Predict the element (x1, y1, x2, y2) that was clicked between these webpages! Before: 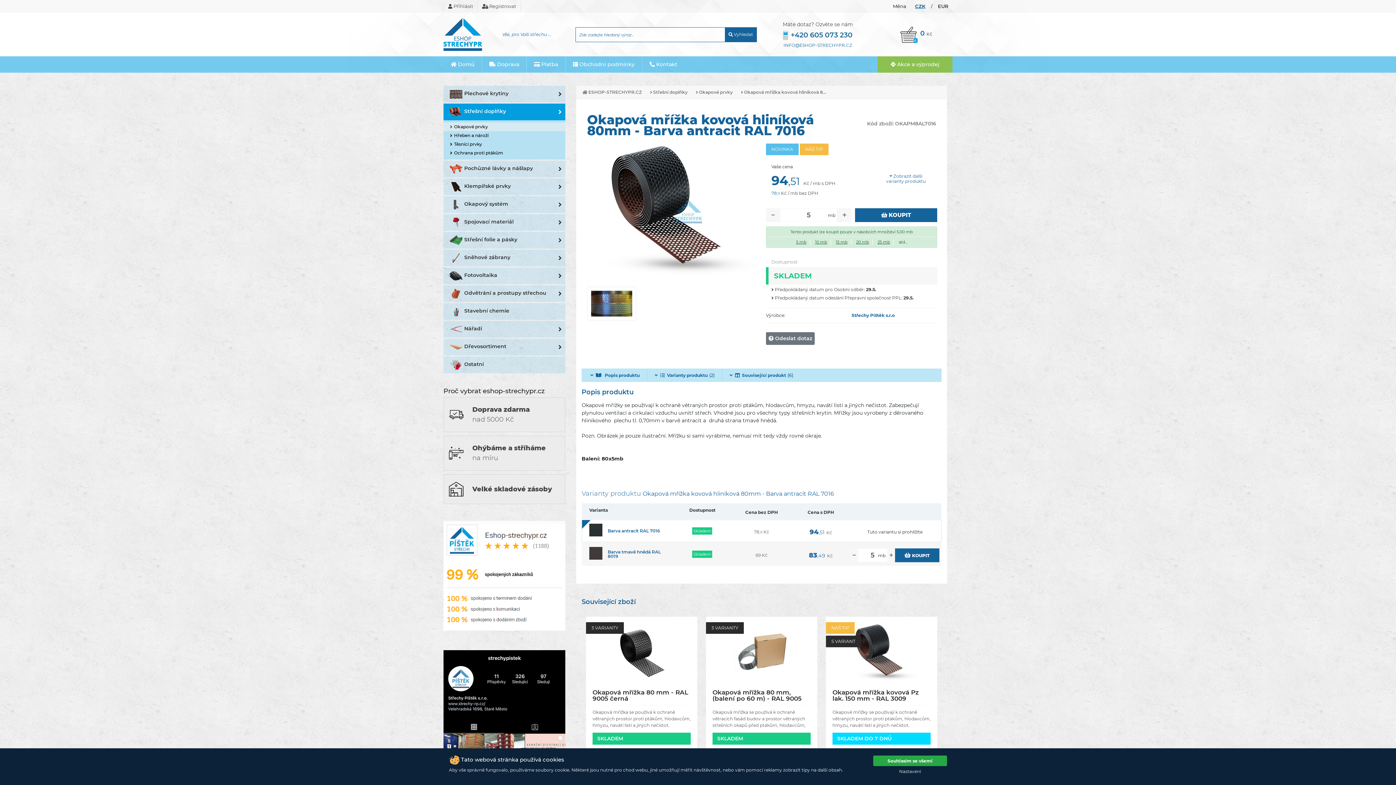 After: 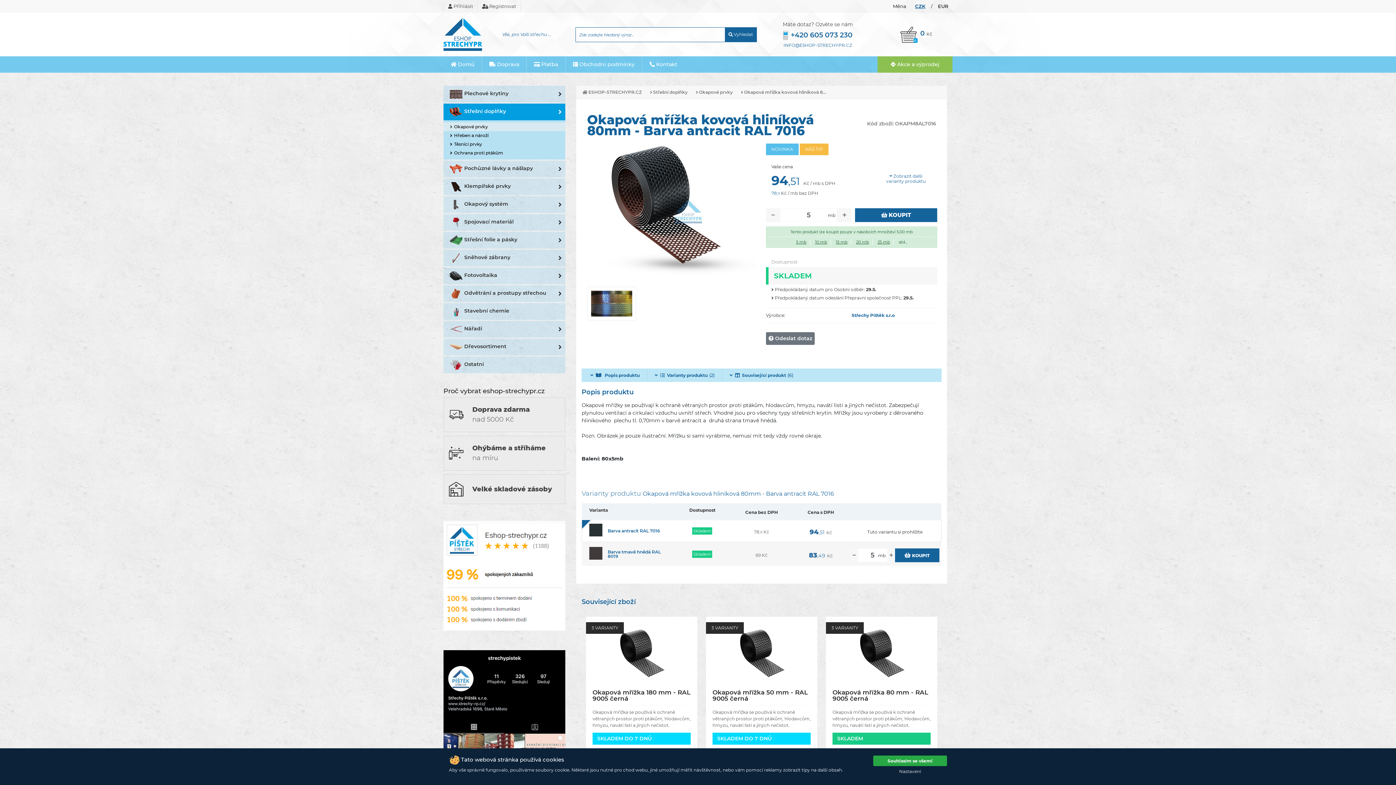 Action: label:  Okapová mřížka kovová hliníková 8... bbox: (739, 87, 828, 96)